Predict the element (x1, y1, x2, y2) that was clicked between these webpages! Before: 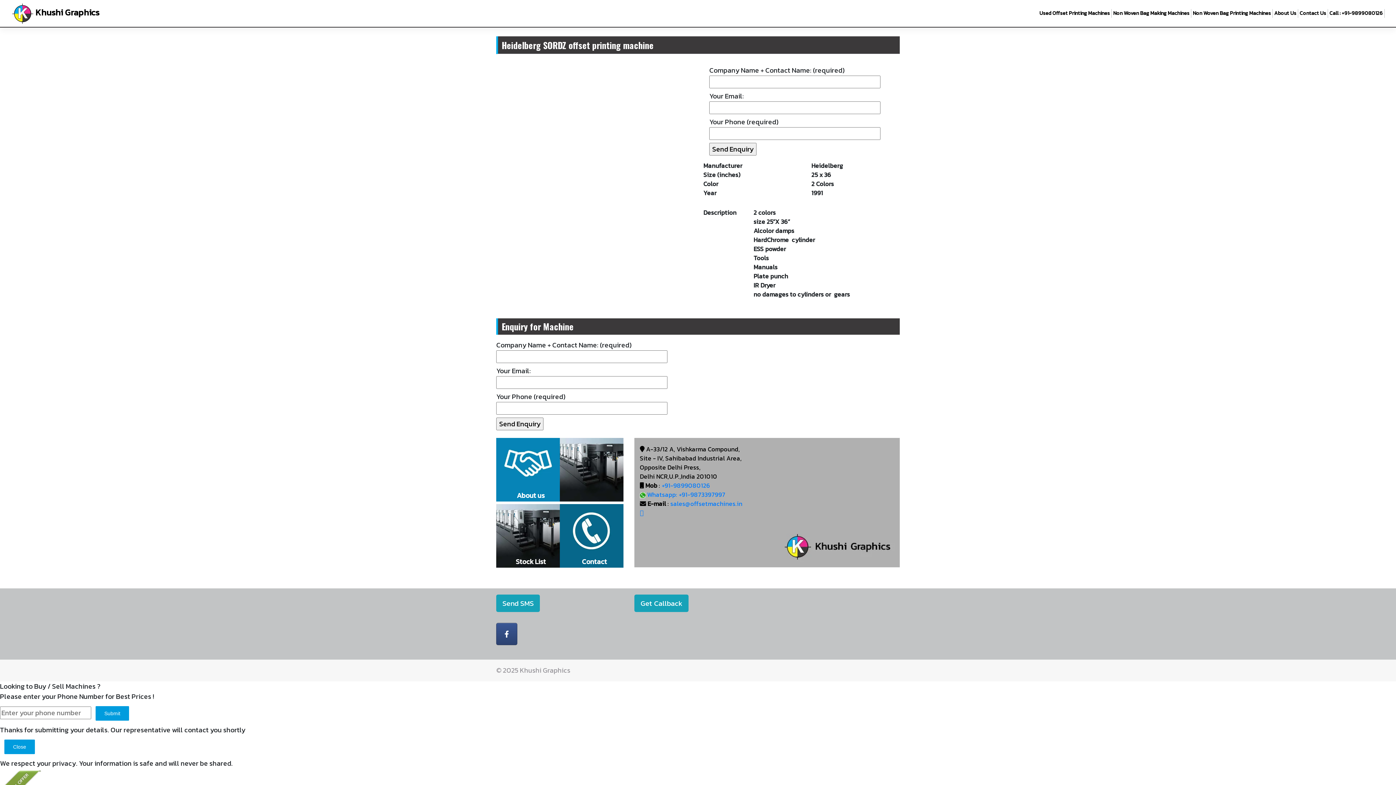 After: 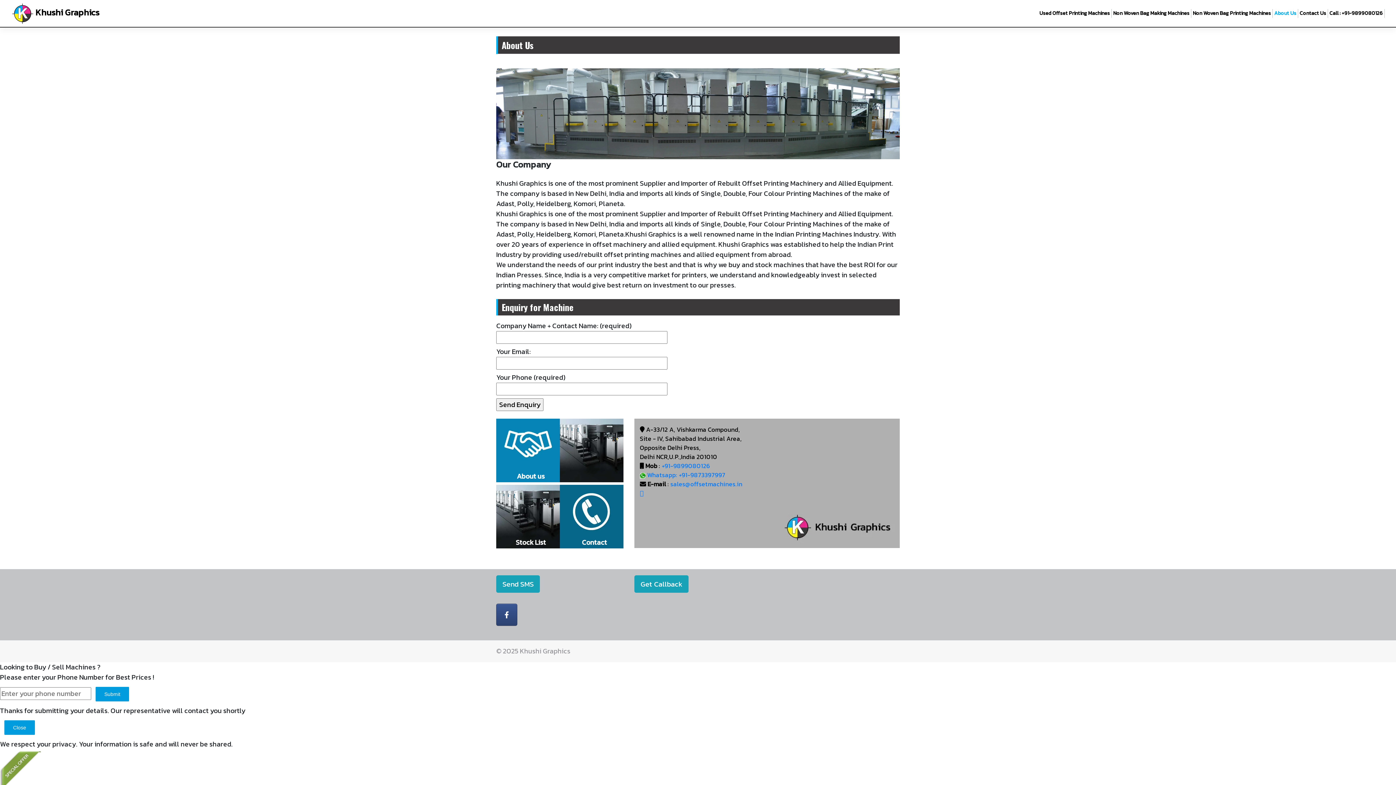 Action: bbox: (1273, 9, 1298, 17) label: About Us